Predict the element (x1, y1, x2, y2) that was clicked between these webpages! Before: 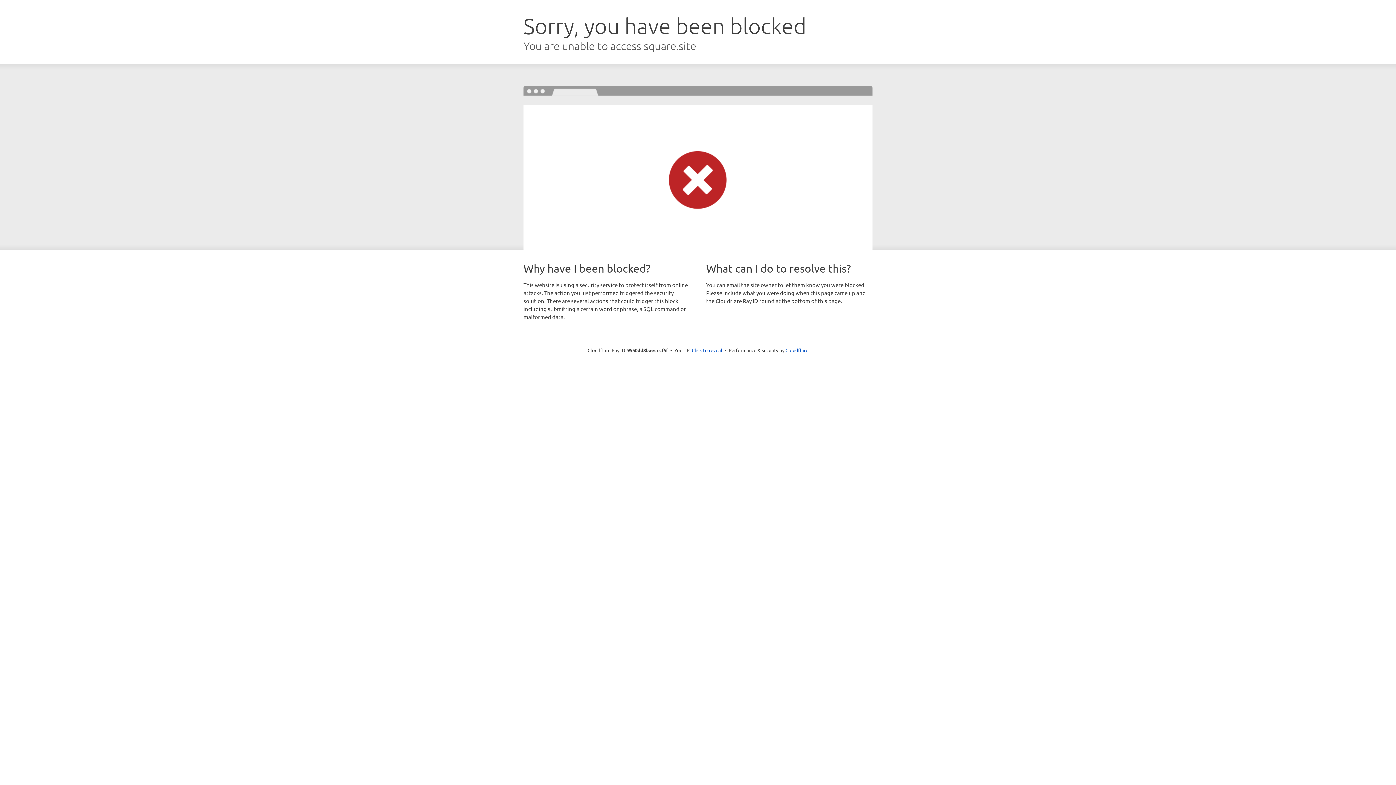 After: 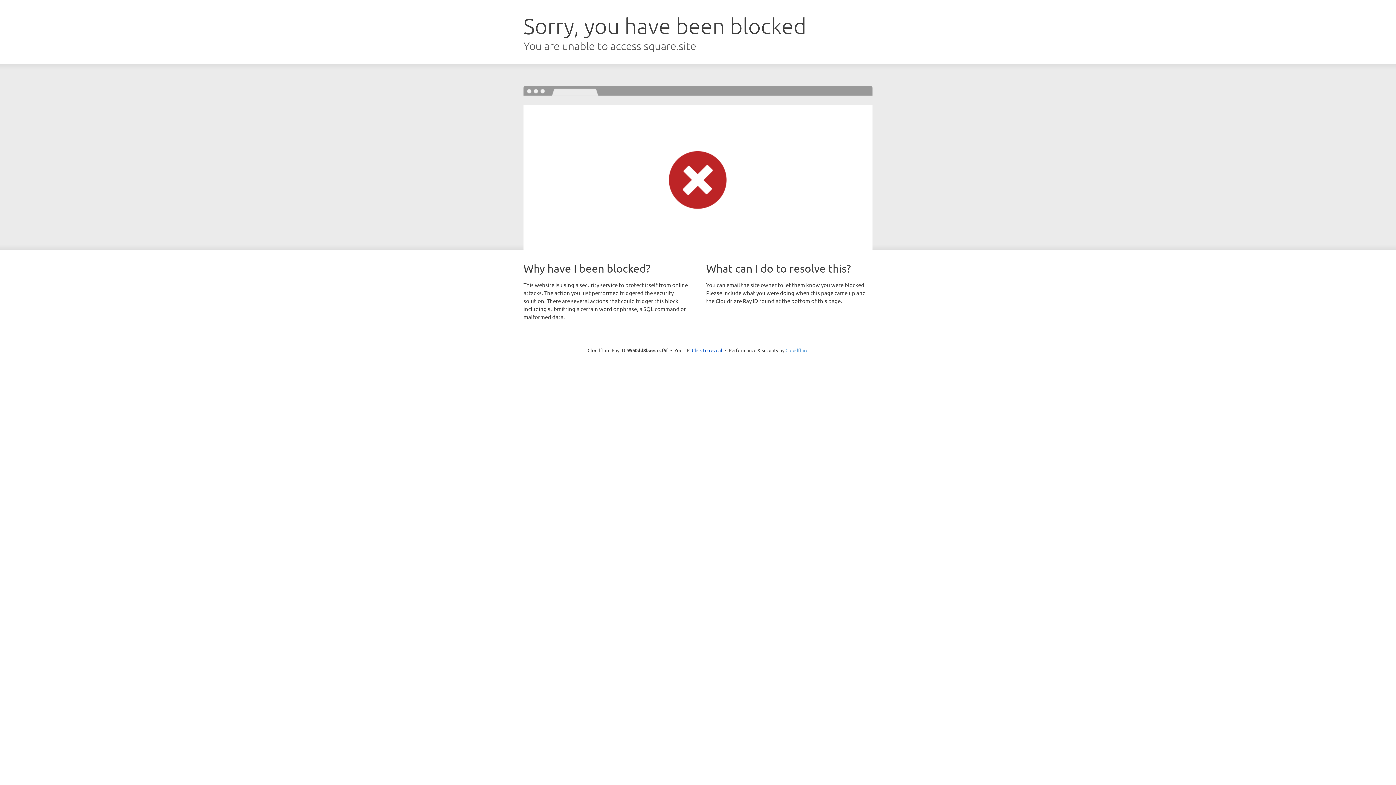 Action: bbox: (785, 347, 808, 353) label: Cloudflare